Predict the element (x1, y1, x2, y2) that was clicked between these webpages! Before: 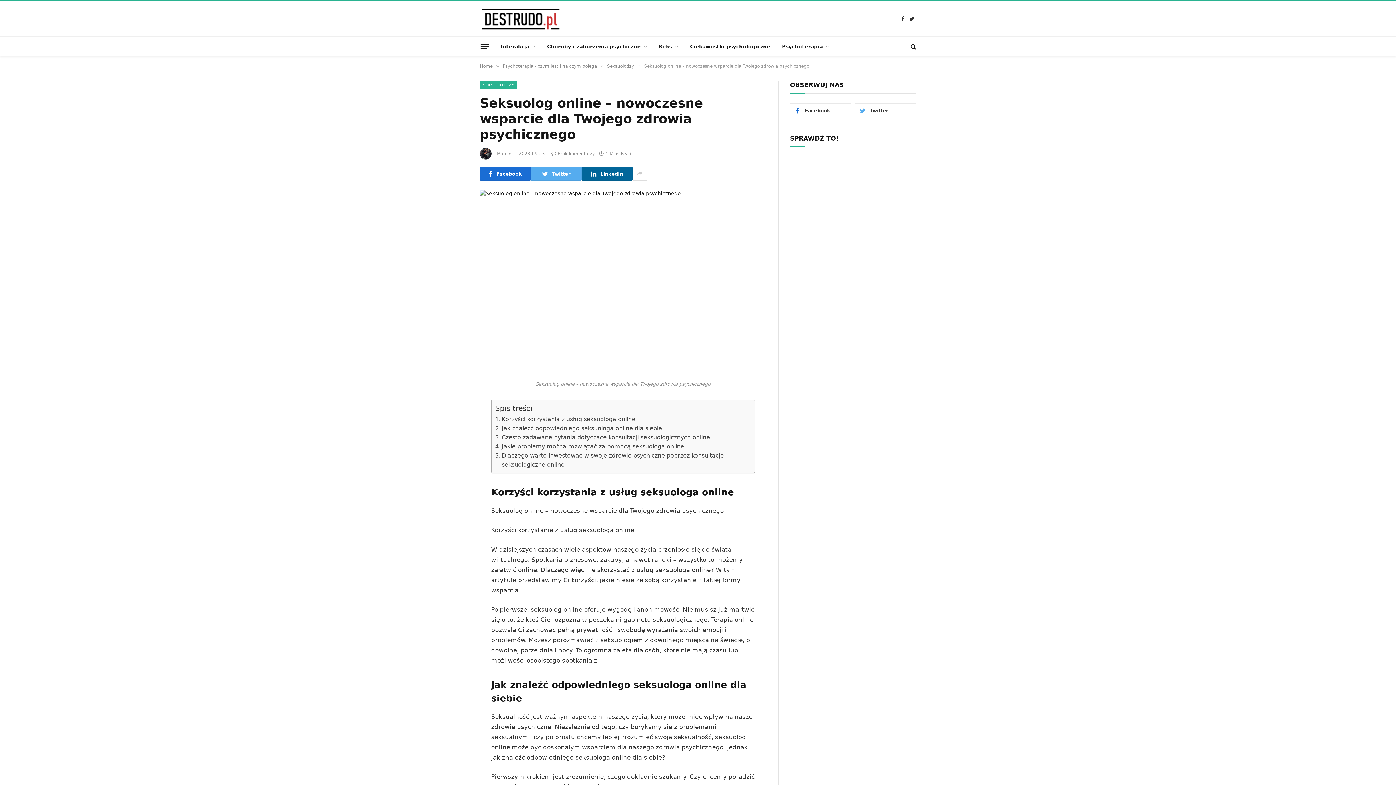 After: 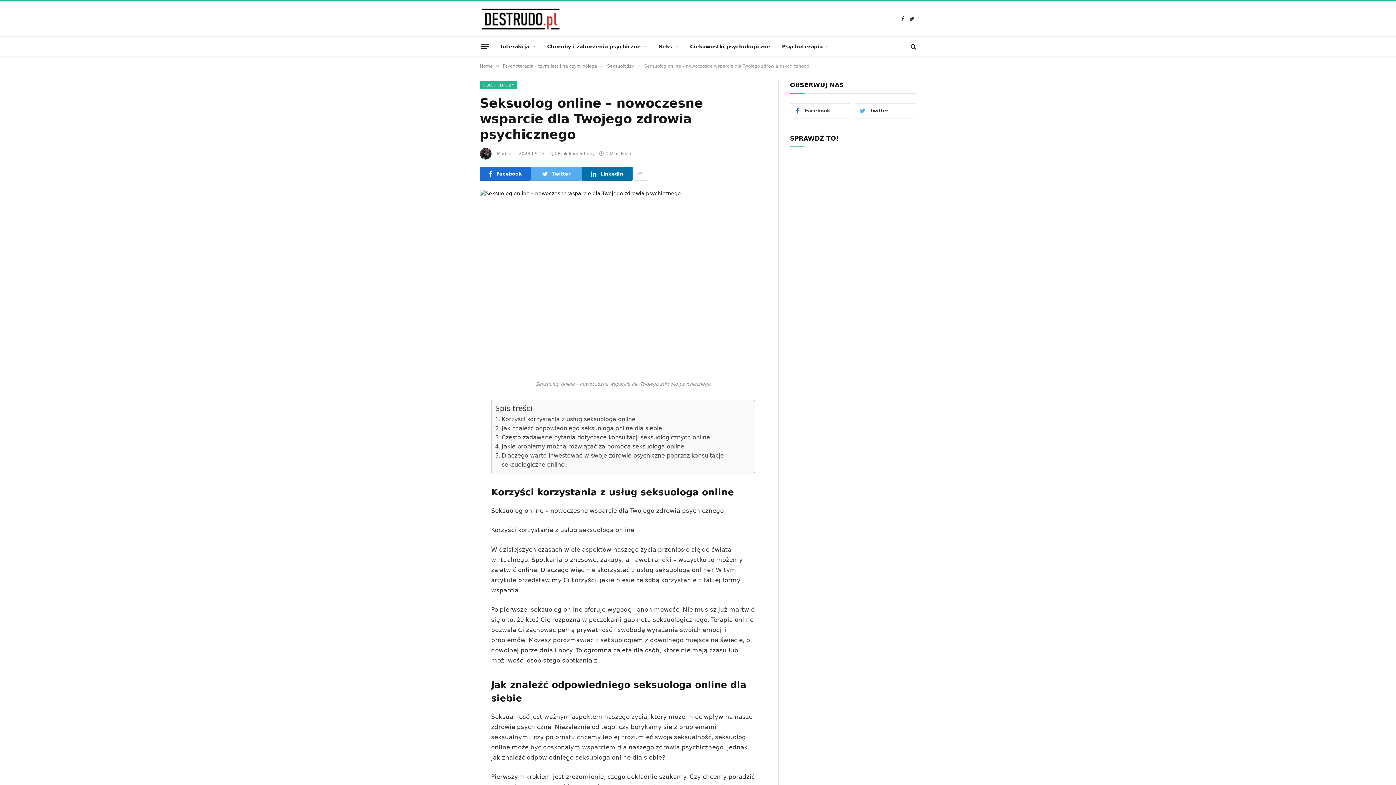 Action: label: LinkedIn bbox: (581, 166, 632, 180)